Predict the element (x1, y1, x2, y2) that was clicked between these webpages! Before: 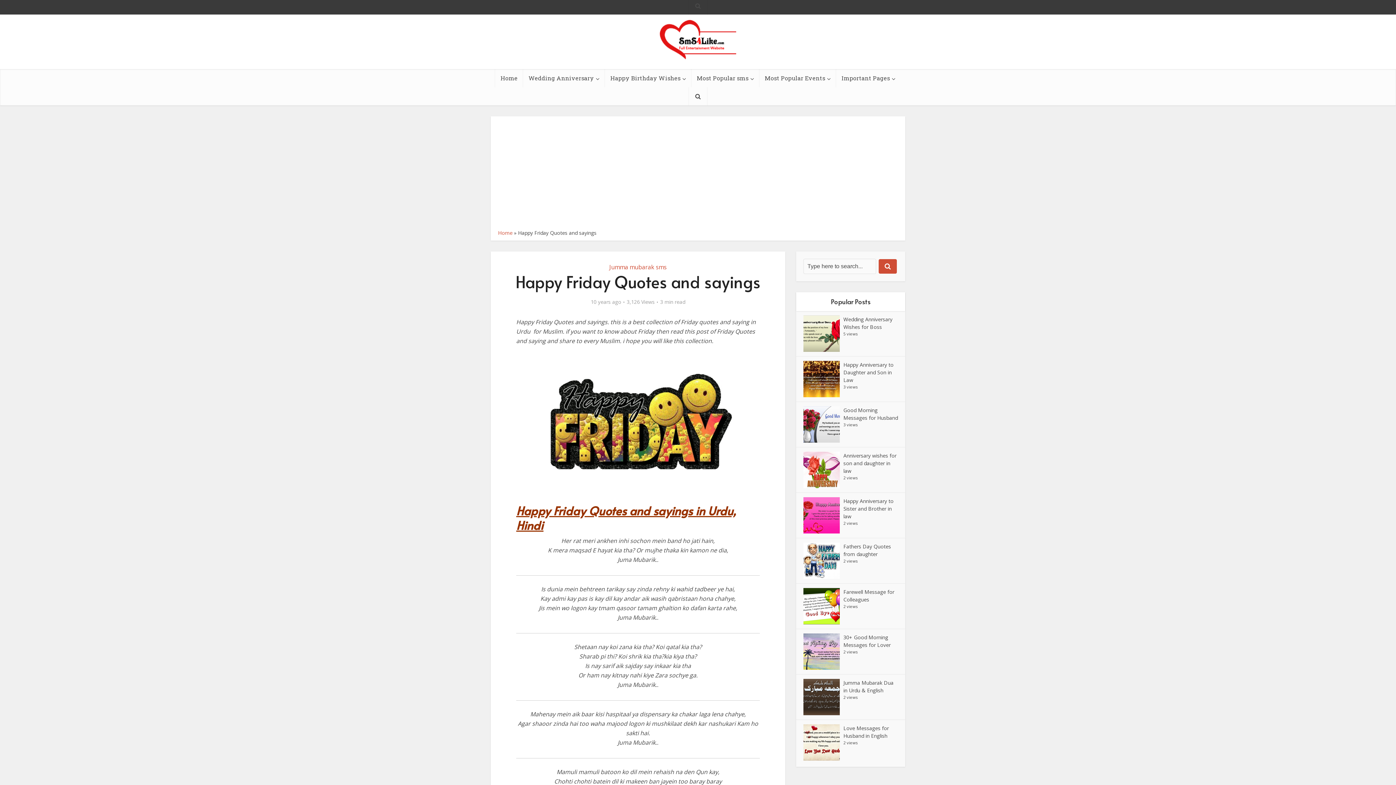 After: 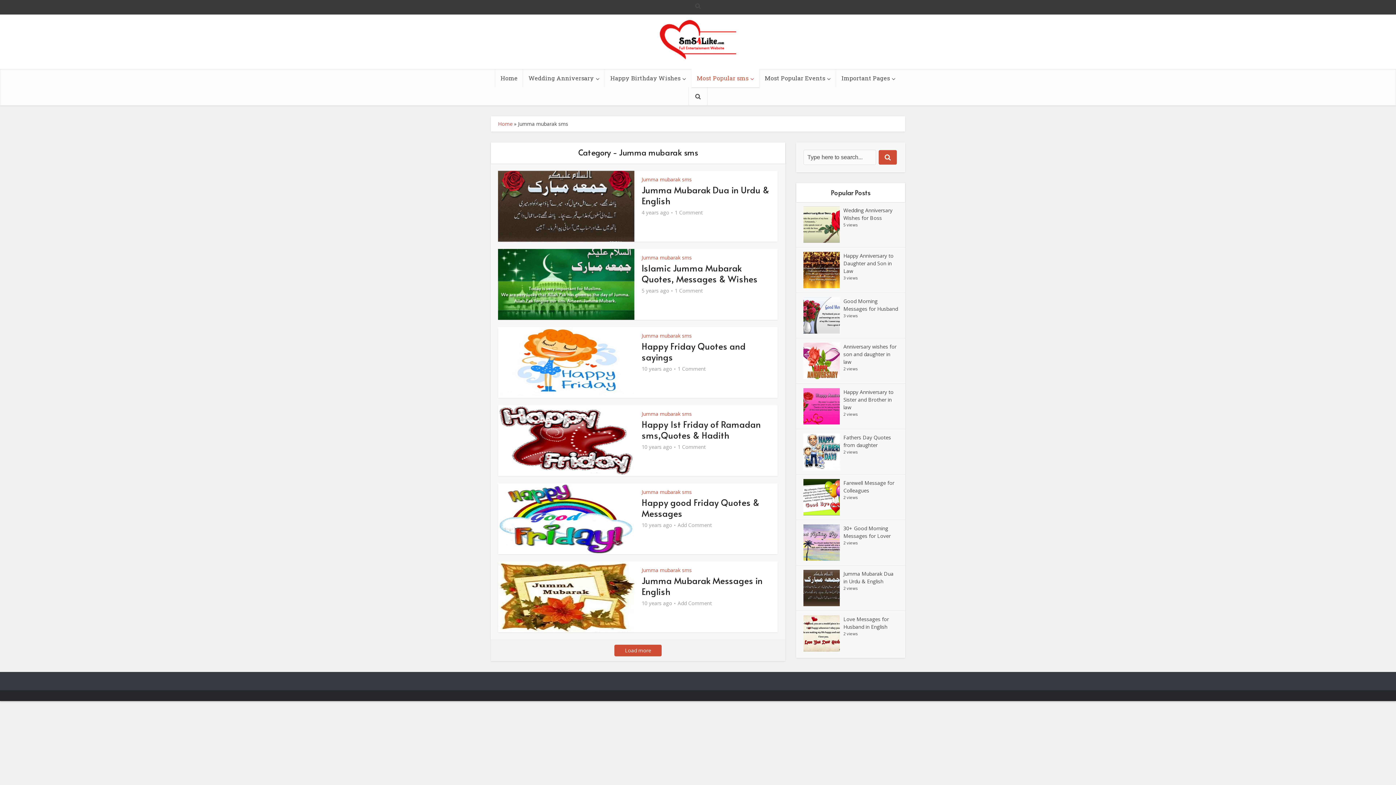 Action: label: Jumma mubarak sms bbox: (609, 263, 666, 271)